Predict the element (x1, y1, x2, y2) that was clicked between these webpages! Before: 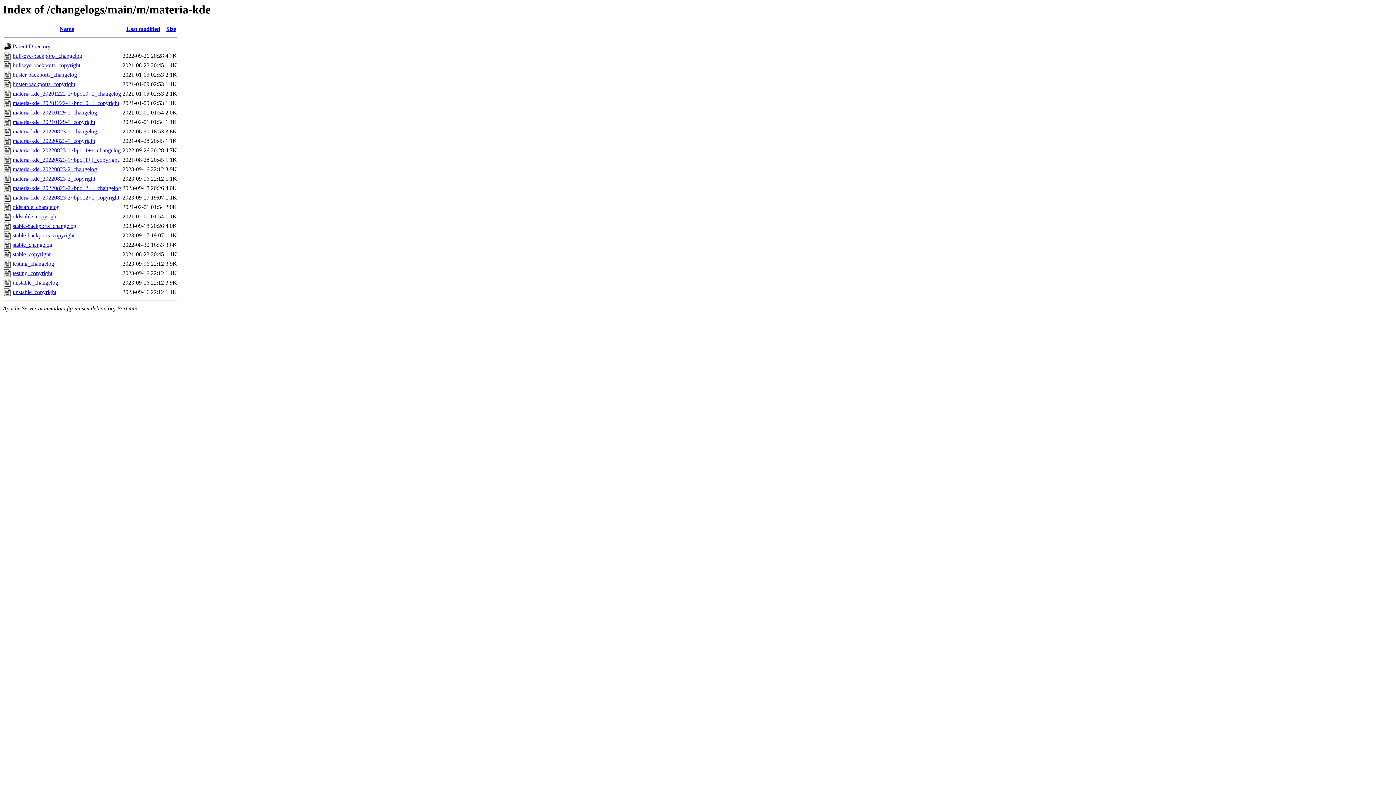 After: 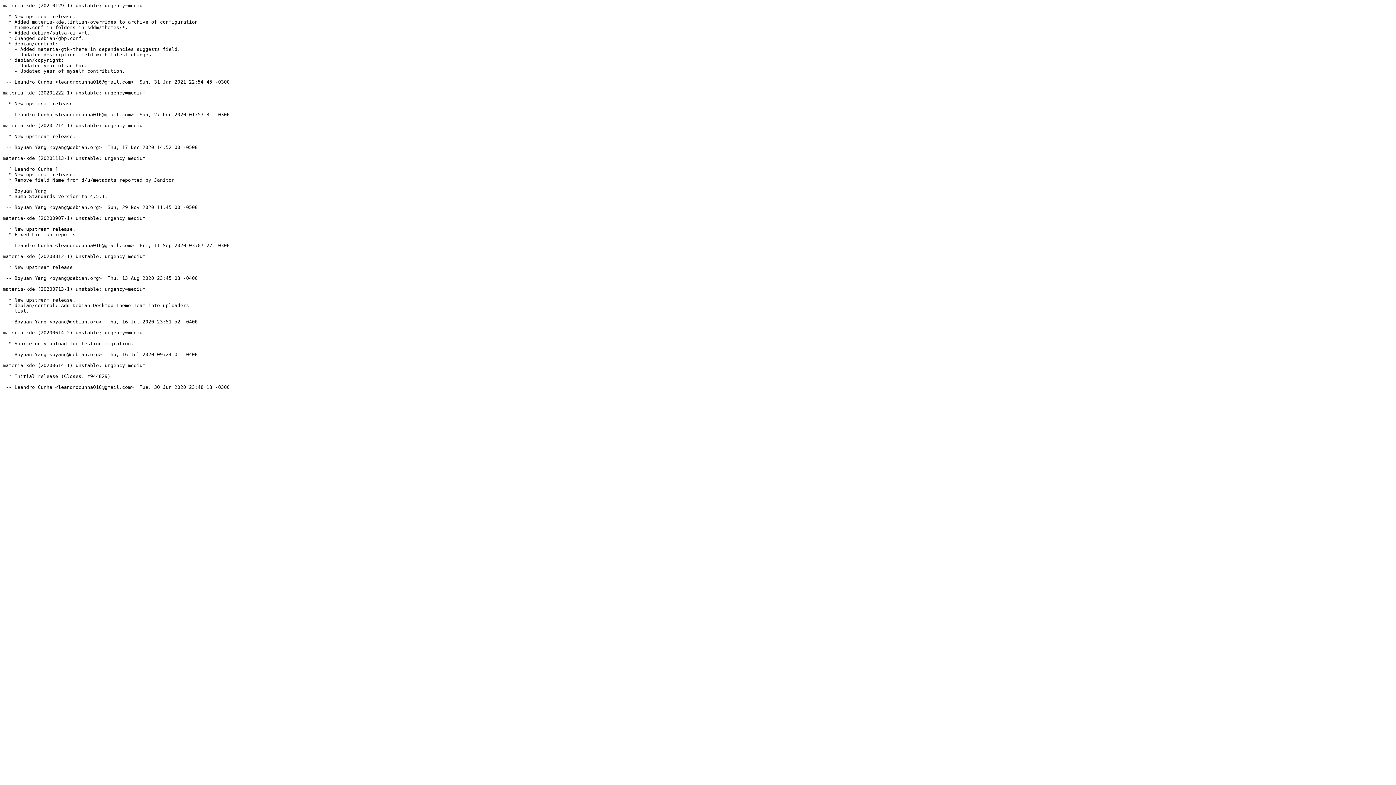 Action: bbox: (12, 109, 97, 115) label: materia-kde_20210129-1_changelog